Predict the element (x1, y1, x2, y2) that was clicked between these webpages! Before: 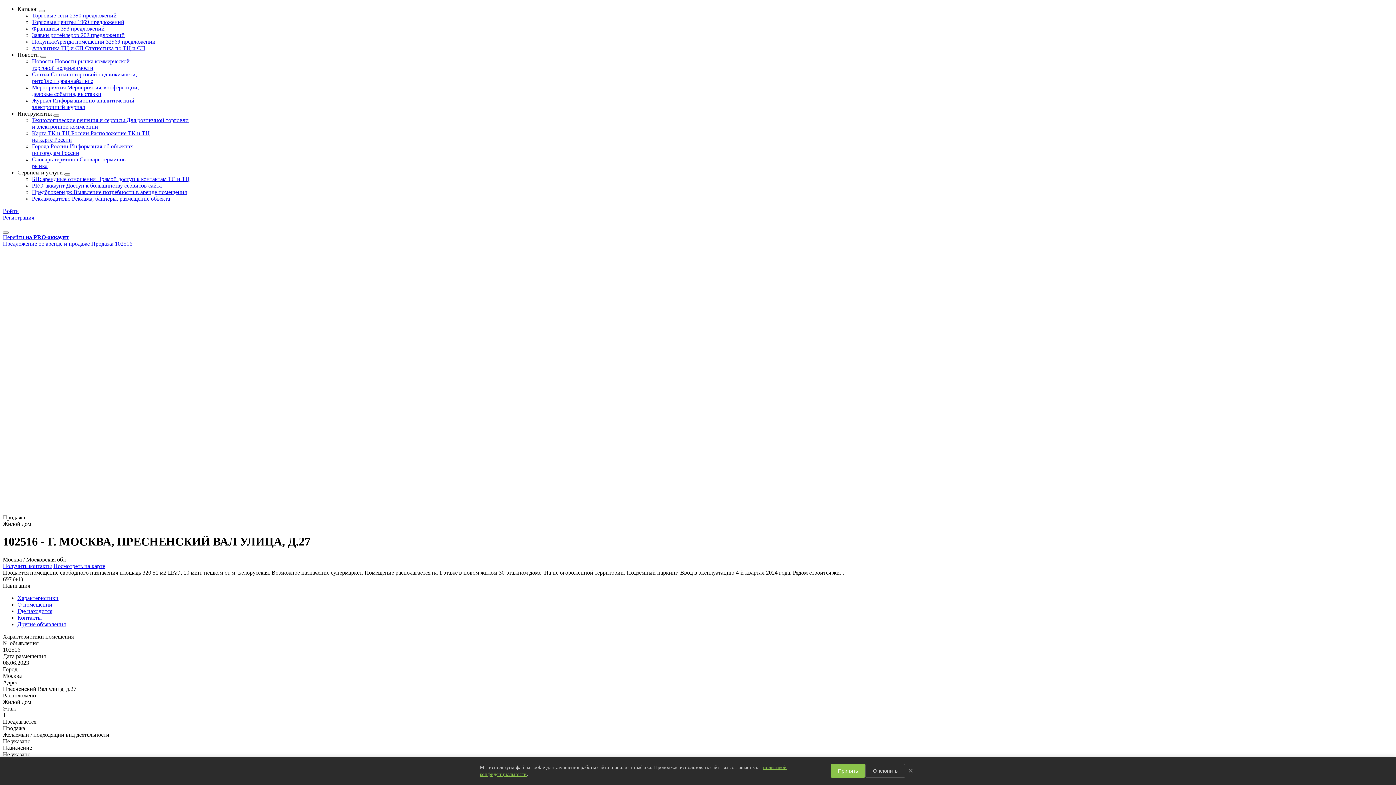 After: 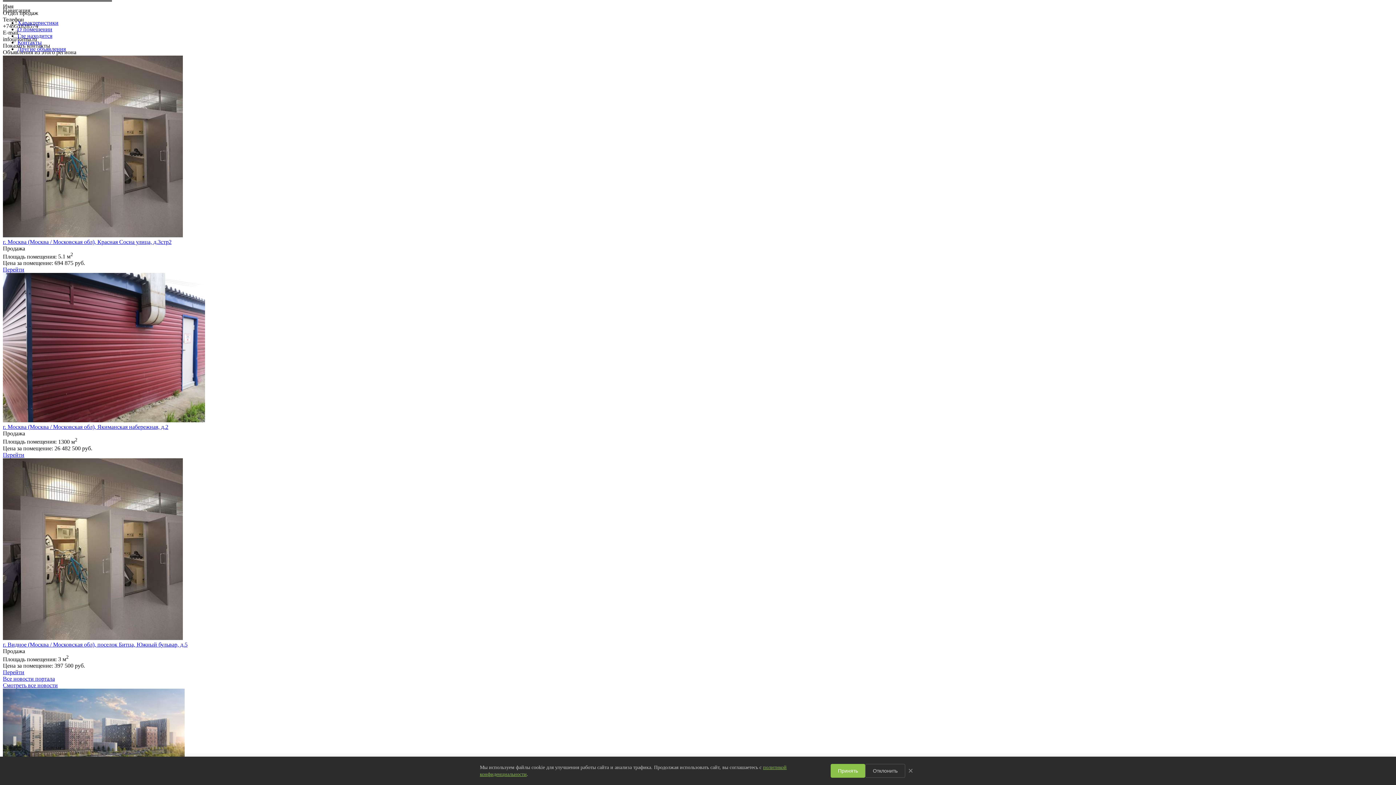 Action: bbox: (17, 621, 65, 627) label: Другие объявления